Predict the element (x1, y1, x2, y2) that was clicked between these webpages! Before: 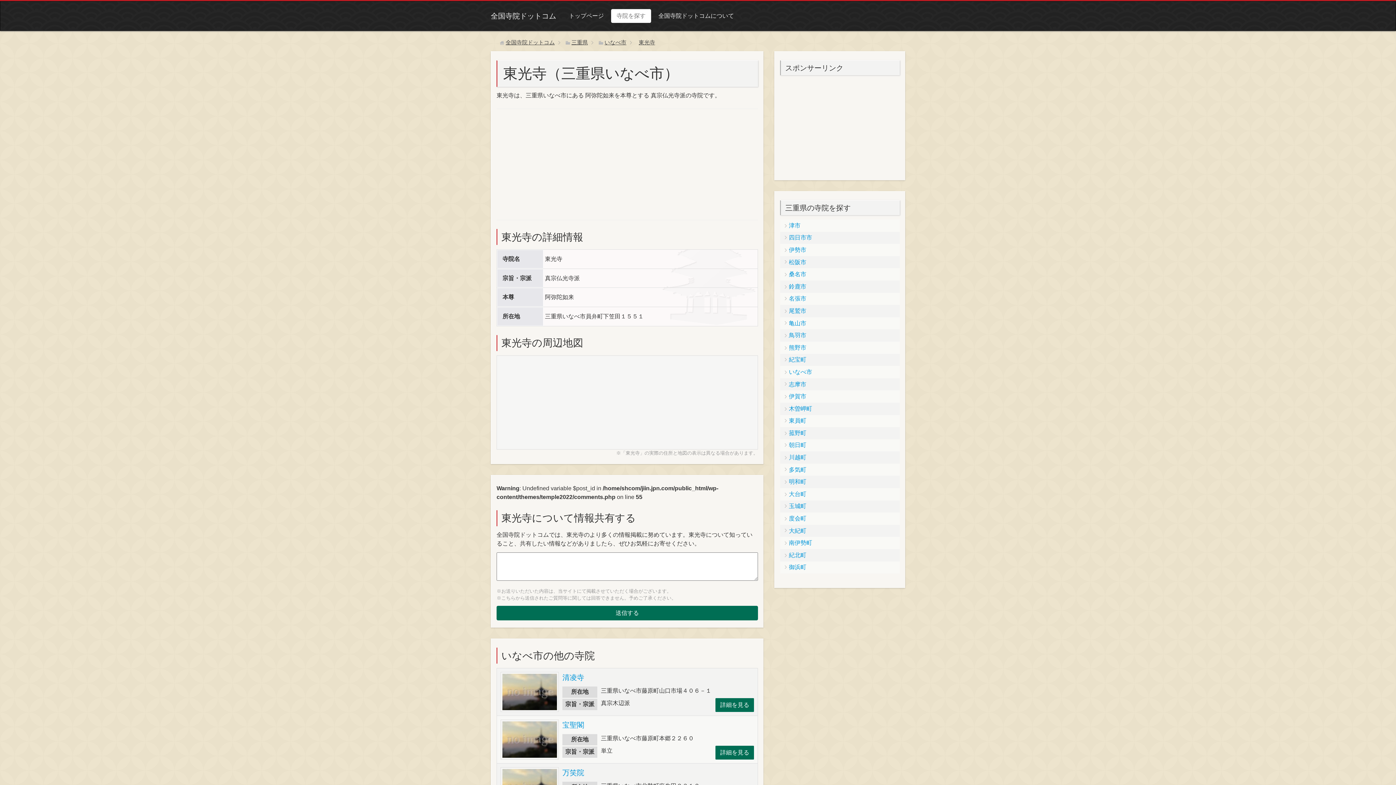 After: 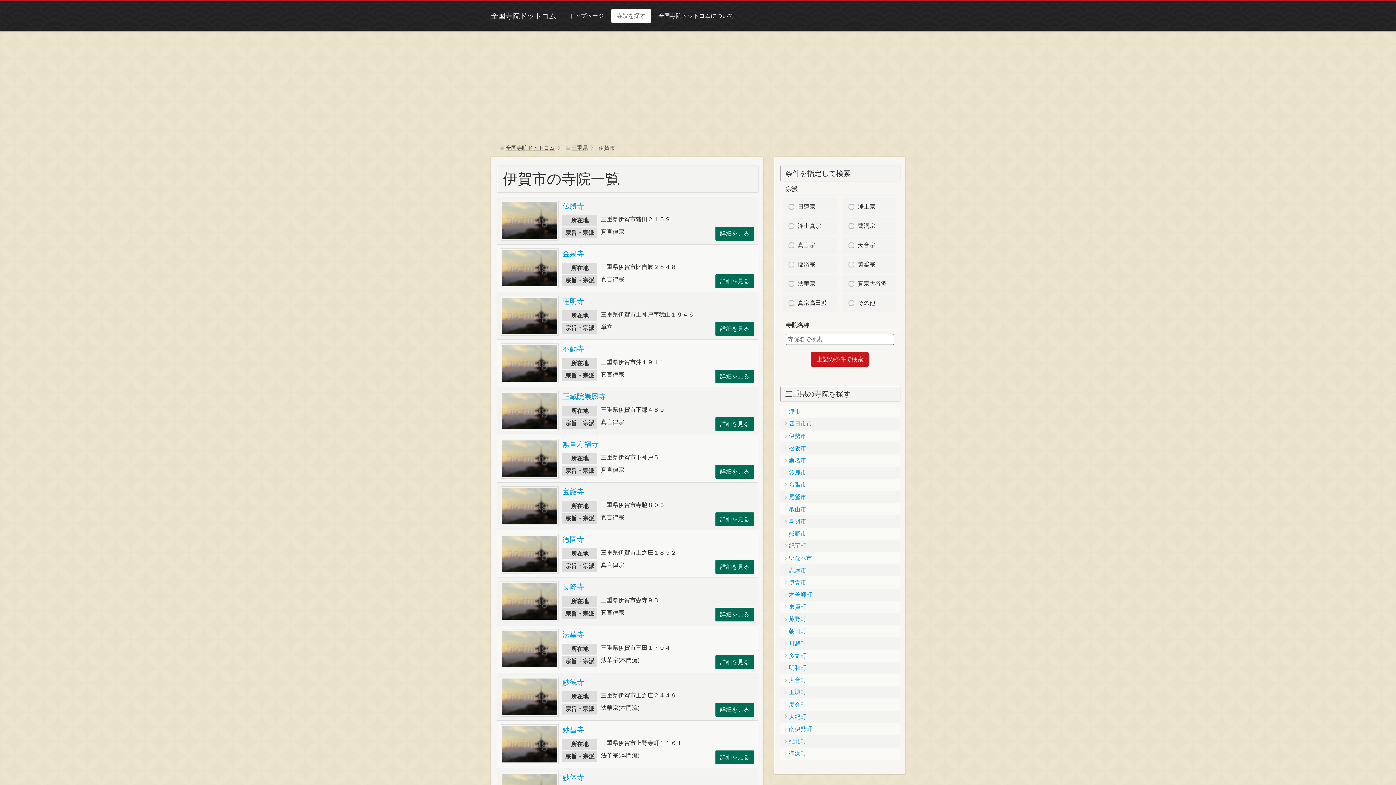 Action: label: 伊賀市 bbox: (780, 390, 899, 402)